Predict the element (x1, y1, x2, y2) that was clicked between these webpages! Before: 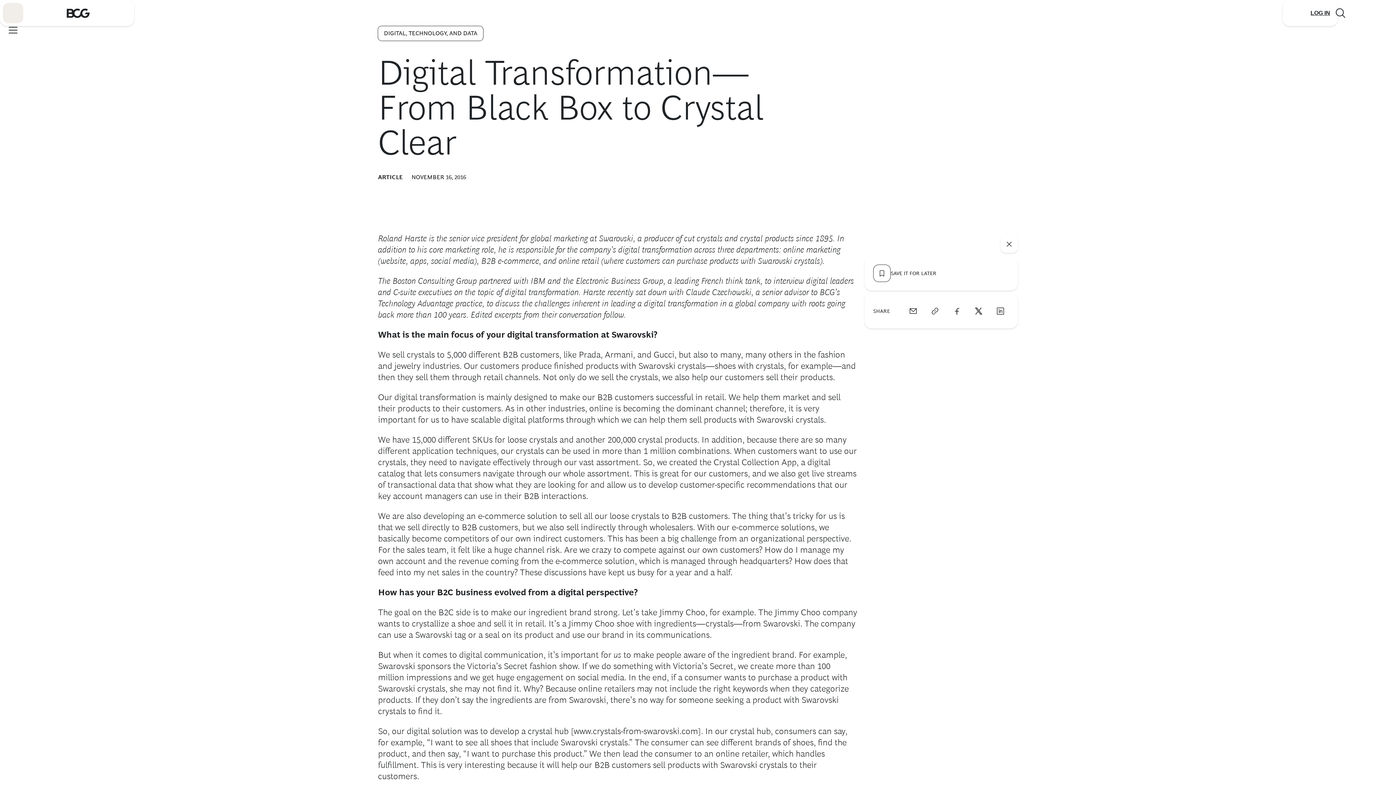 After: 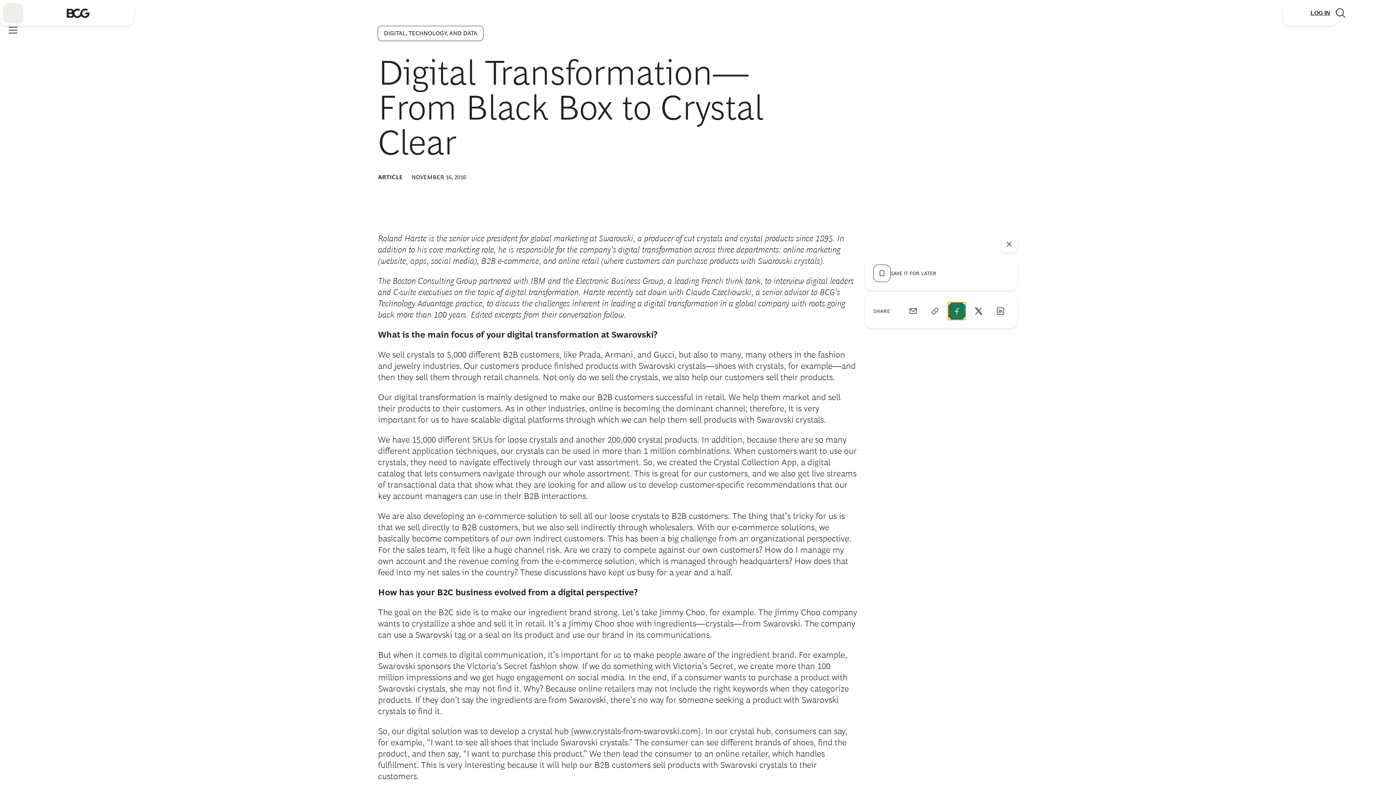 Action: bbox: (948, 302, 965, 320) label: facebook